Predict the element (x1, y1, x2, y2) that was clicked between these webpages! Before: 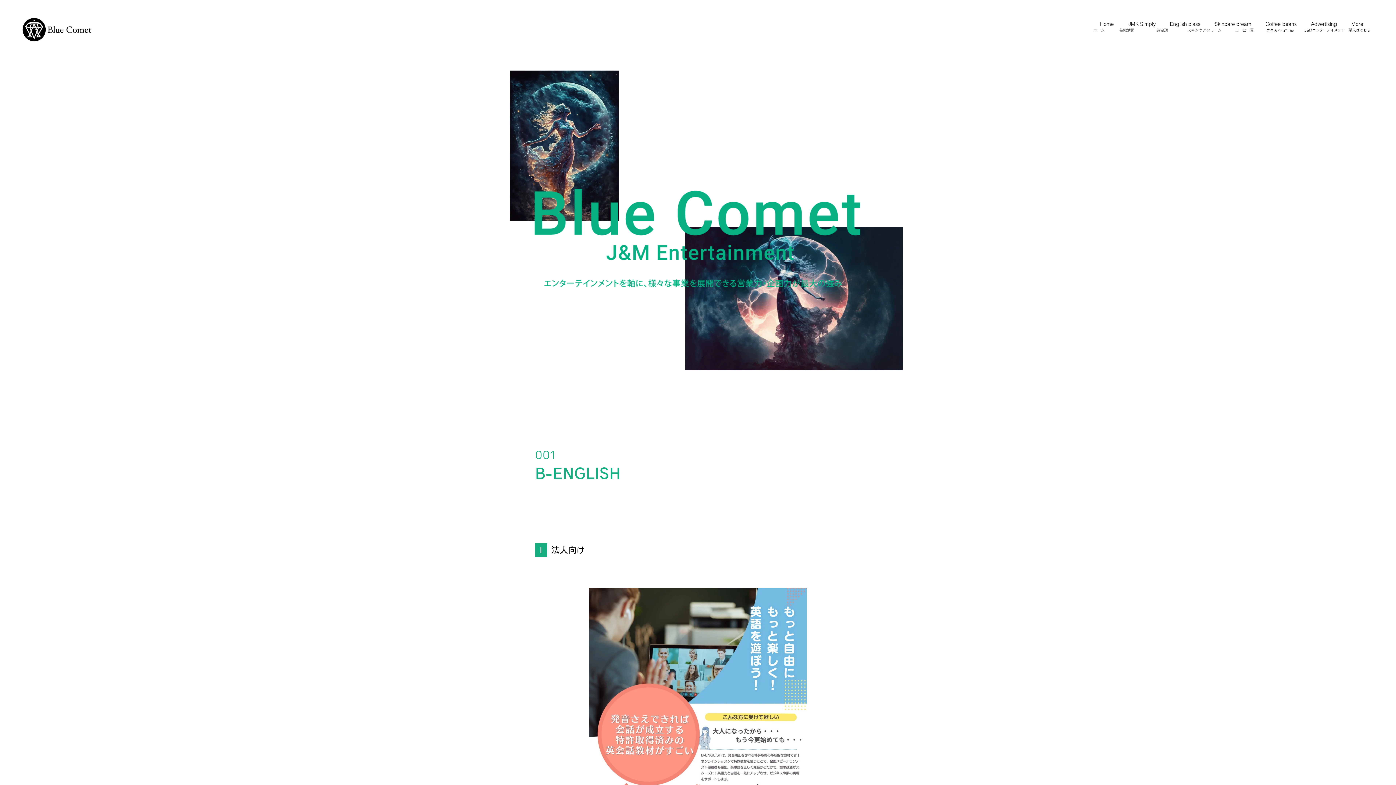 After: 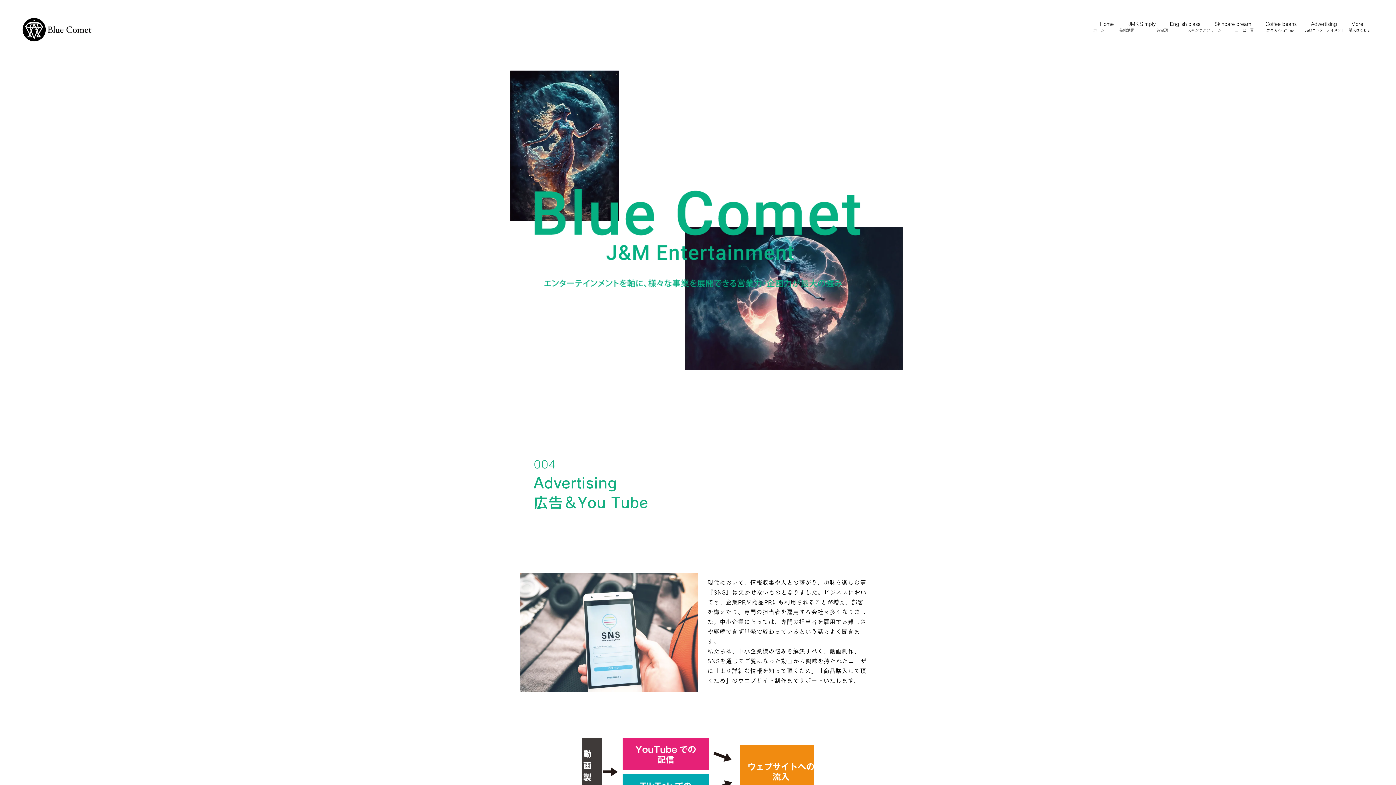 Action: bbox: (1266, 28, 1294, 32) label: 広告＆YouTube